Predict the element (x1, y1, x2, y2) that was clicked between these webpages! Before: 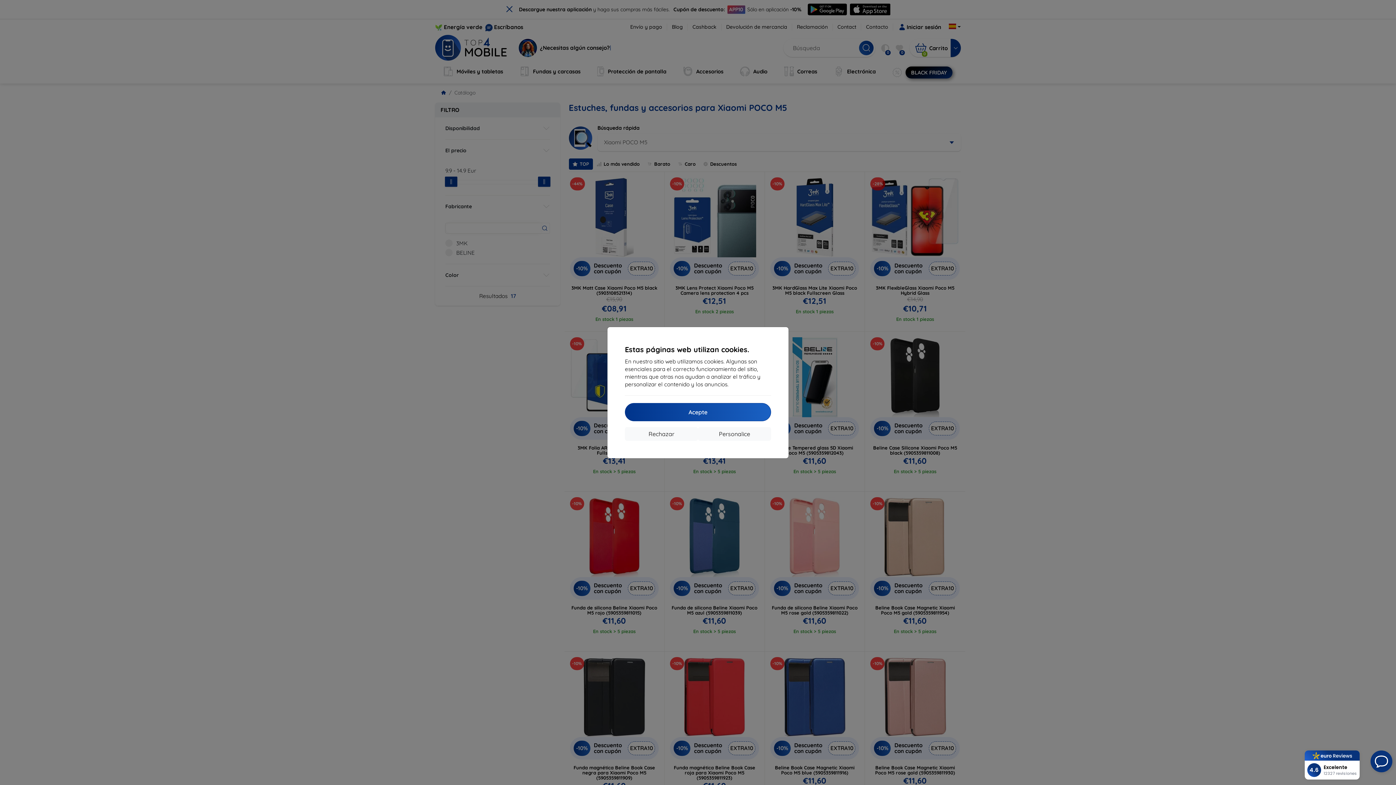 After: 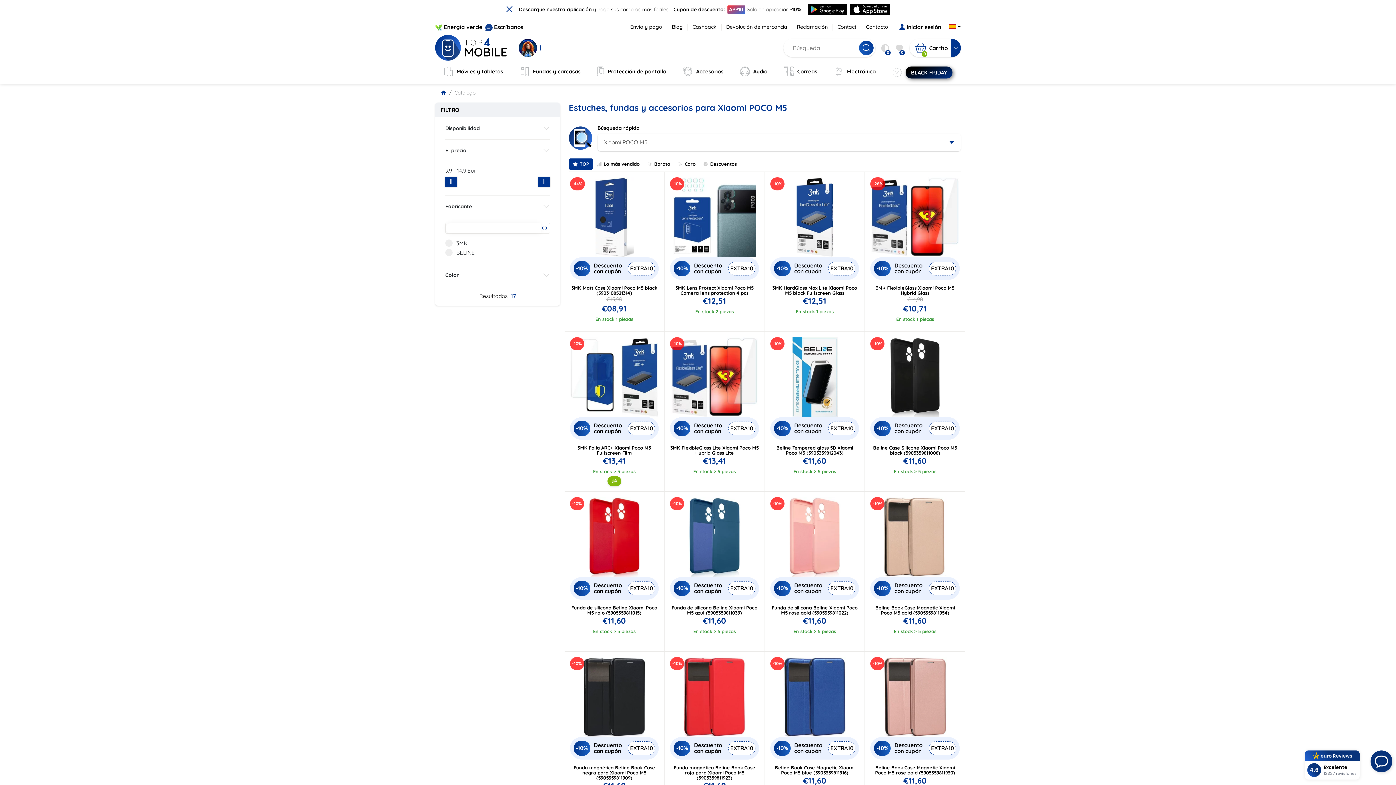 Action: label: Rechazar bbox: (625, 427, 698, 440)